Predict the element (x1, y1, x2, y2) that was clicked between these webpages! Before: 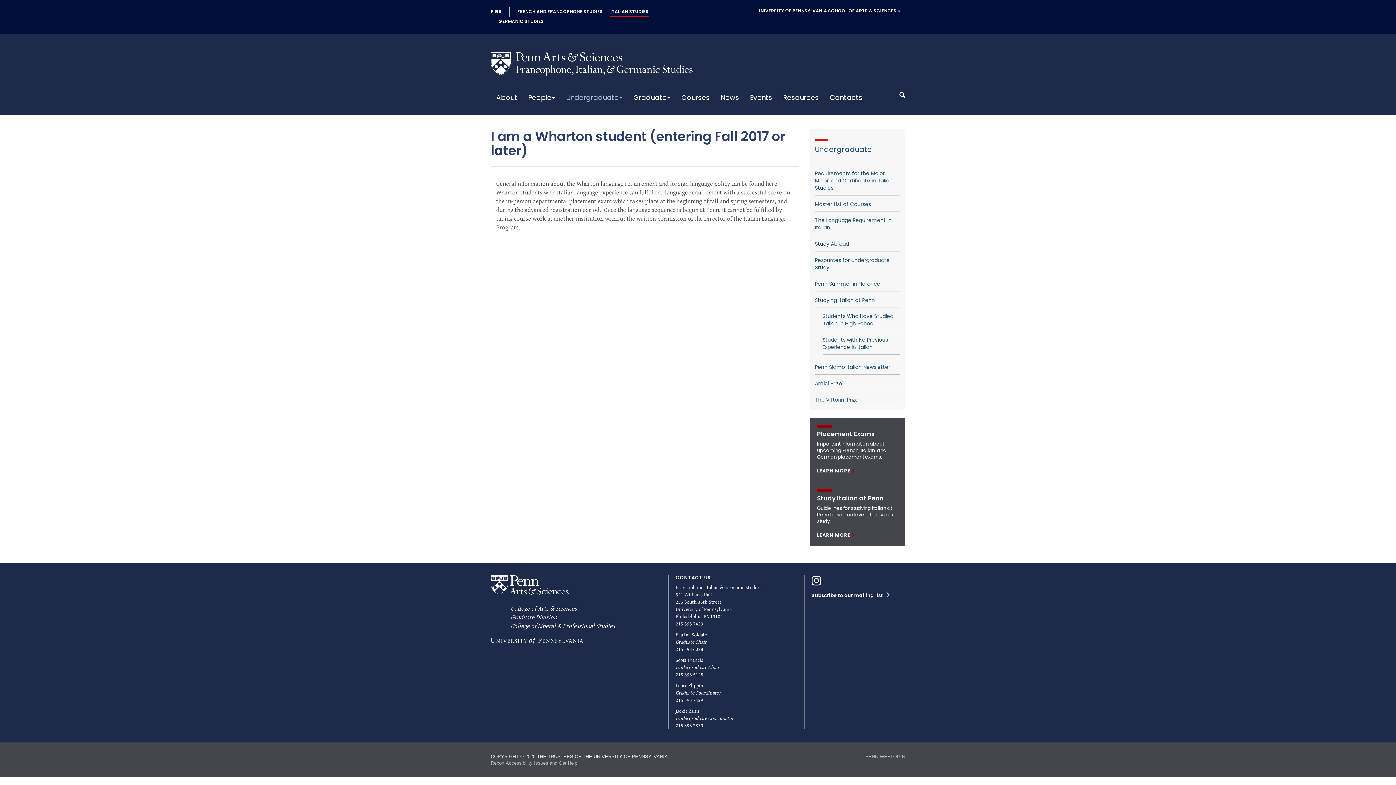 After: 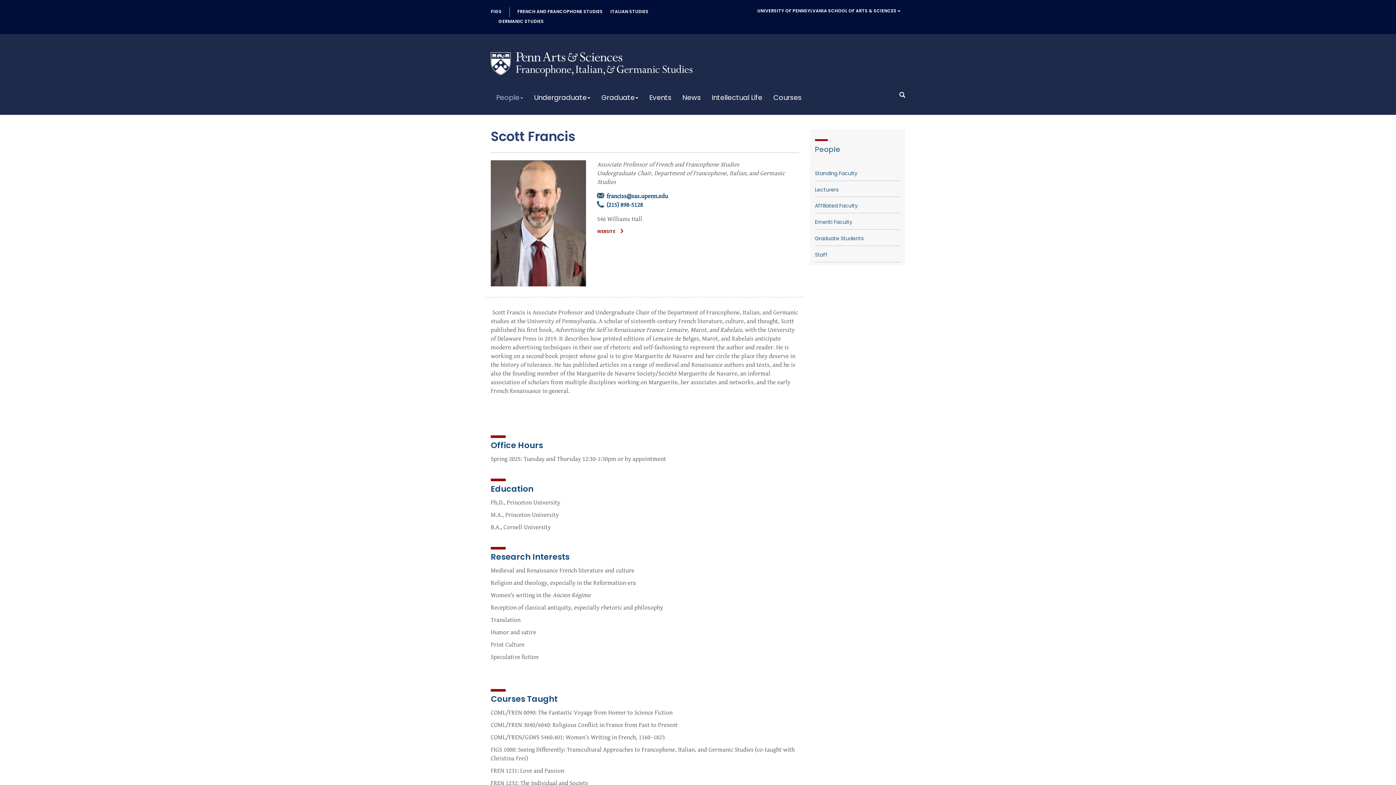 Action: bbox: (675, 657, 703, 663) label: Scott Francis